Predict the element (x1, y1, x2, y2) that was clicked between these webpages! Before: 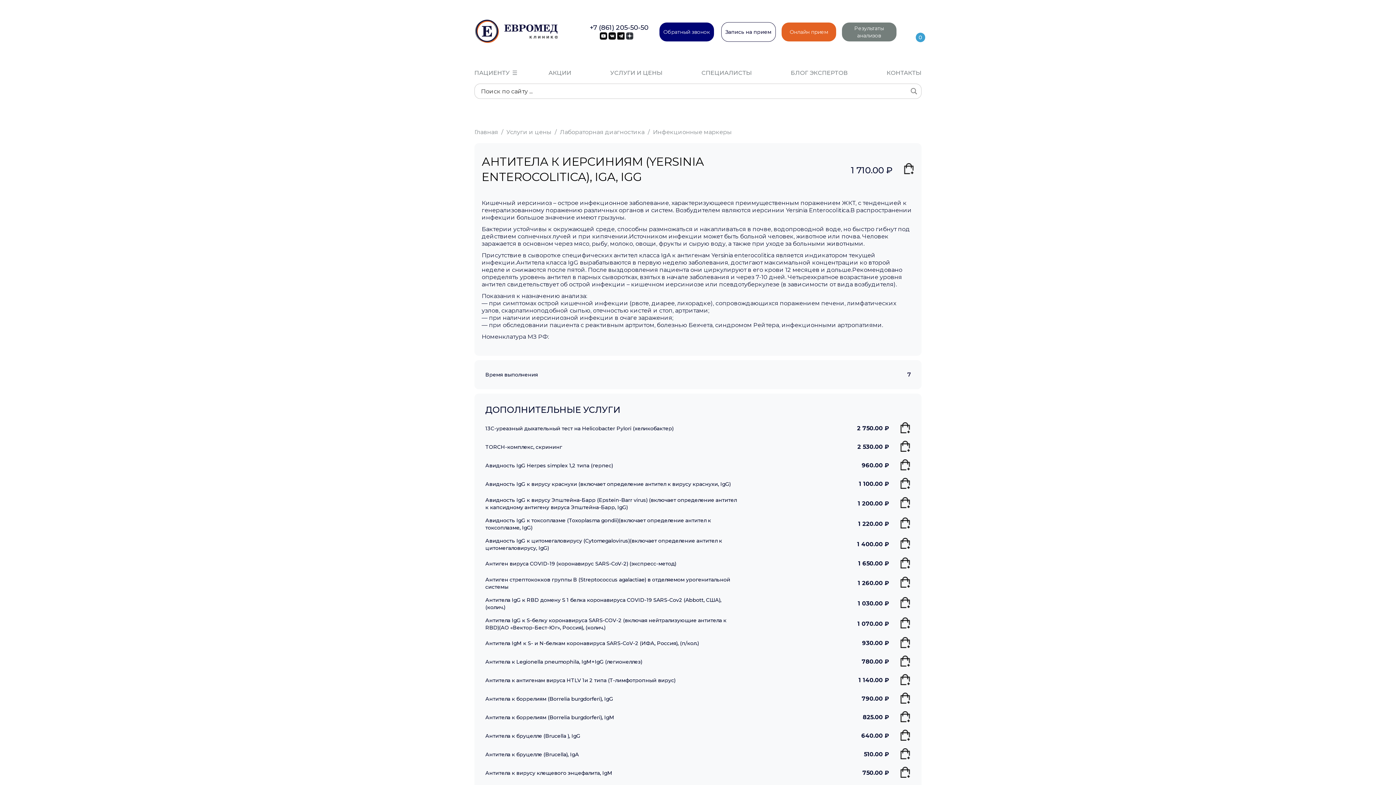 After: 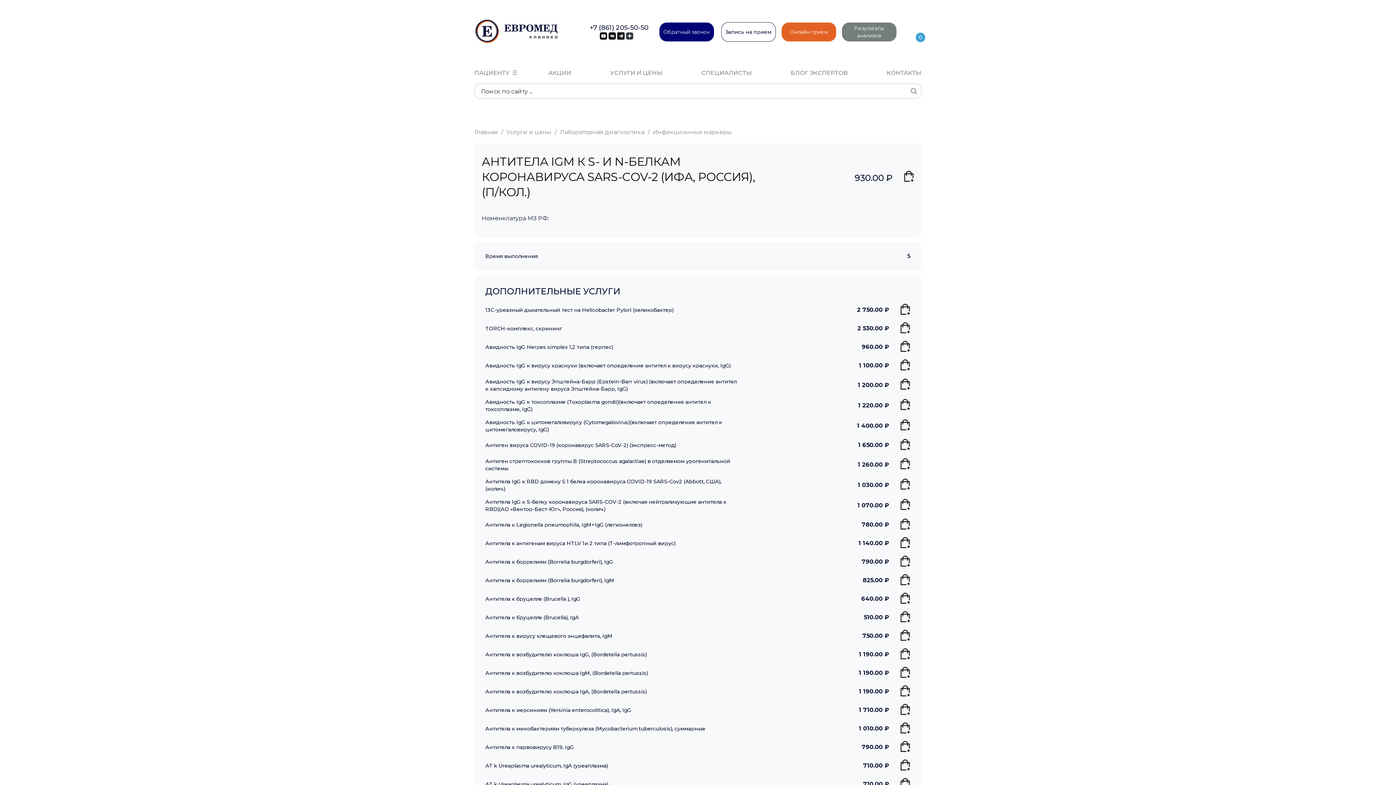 Action: bbox: (485, 640, 740, 647) label: Антитела IgM к S- и N-белкам коронавируса SARS-CоV-2 (ИФА, Россия), (п/кол.)